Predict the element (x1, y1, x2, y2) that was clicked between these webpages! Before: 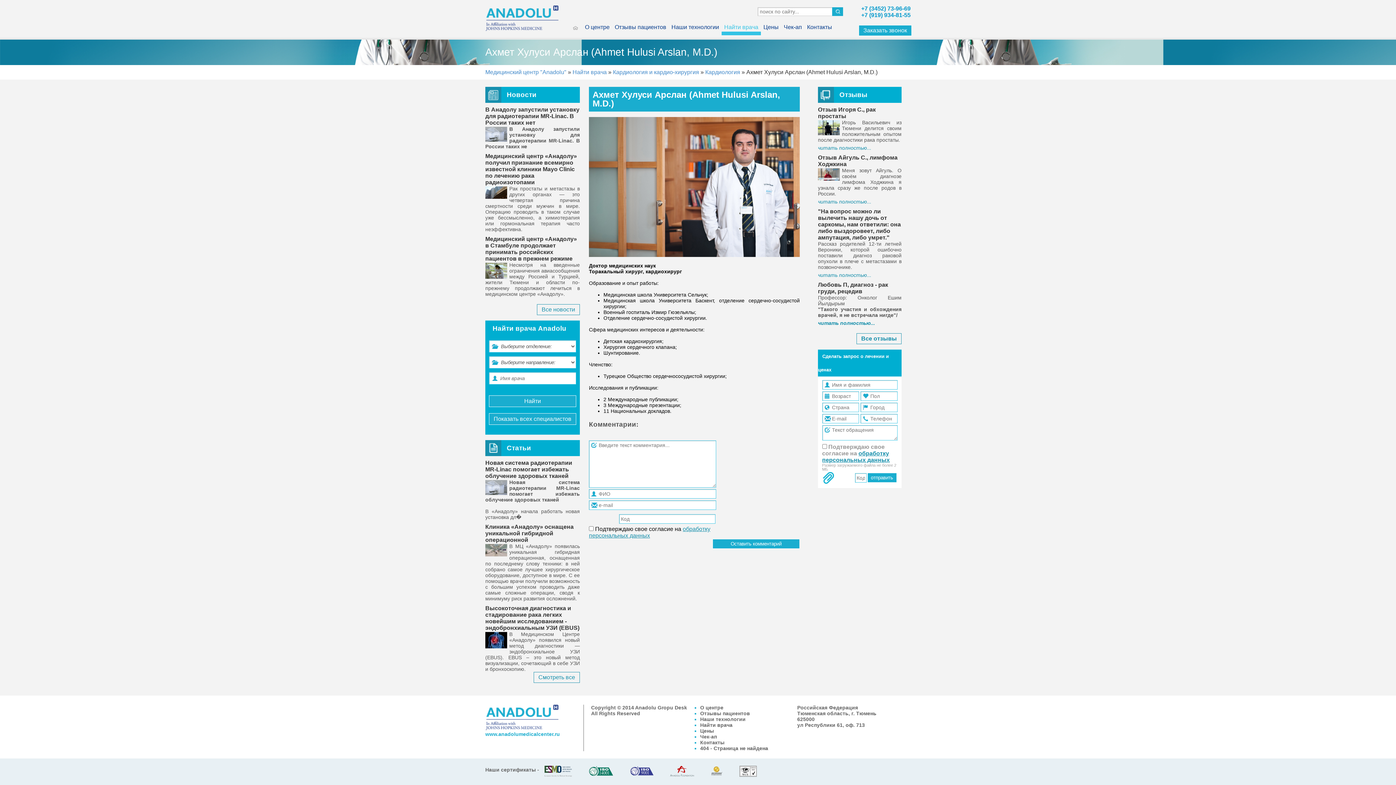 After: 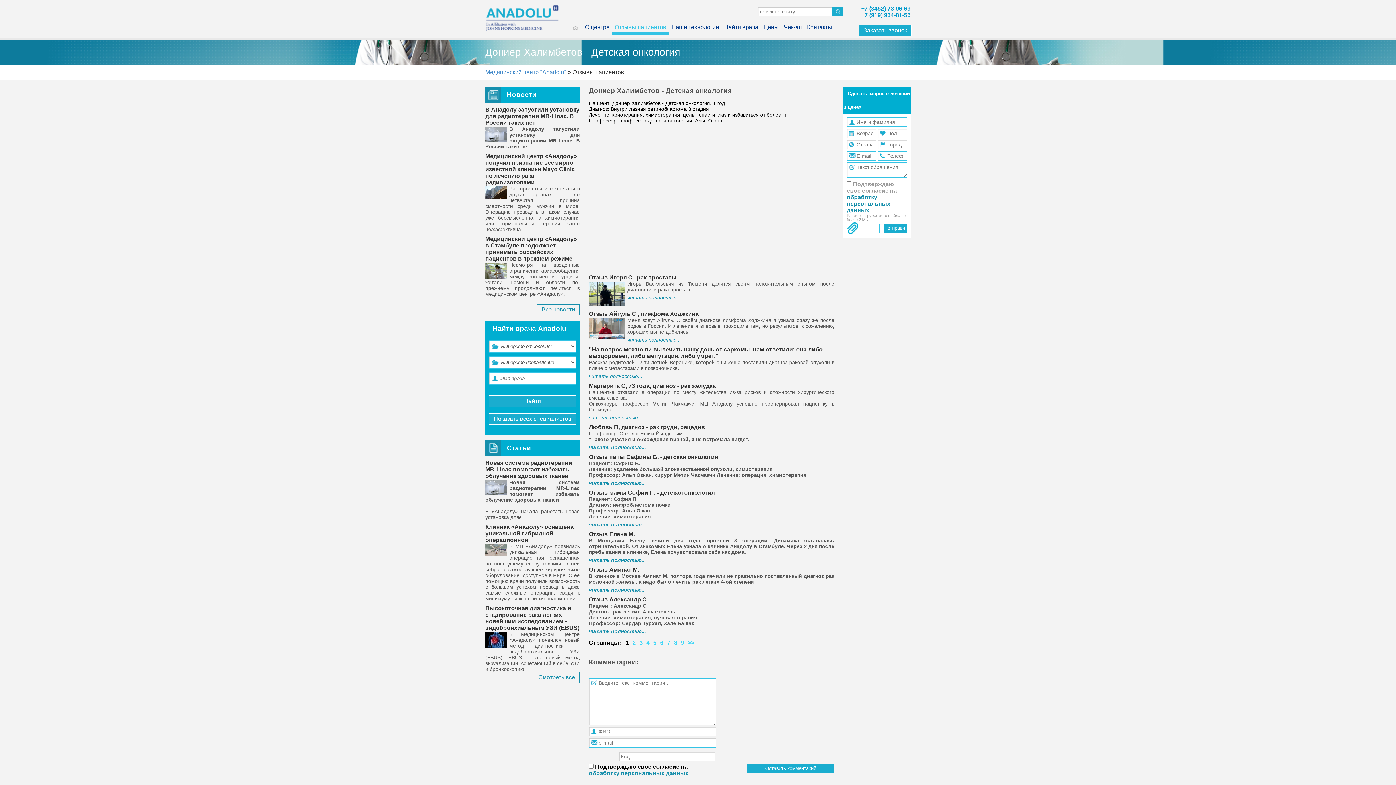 Action: label: Отзывы bbox: (839, 90, 867, 98)